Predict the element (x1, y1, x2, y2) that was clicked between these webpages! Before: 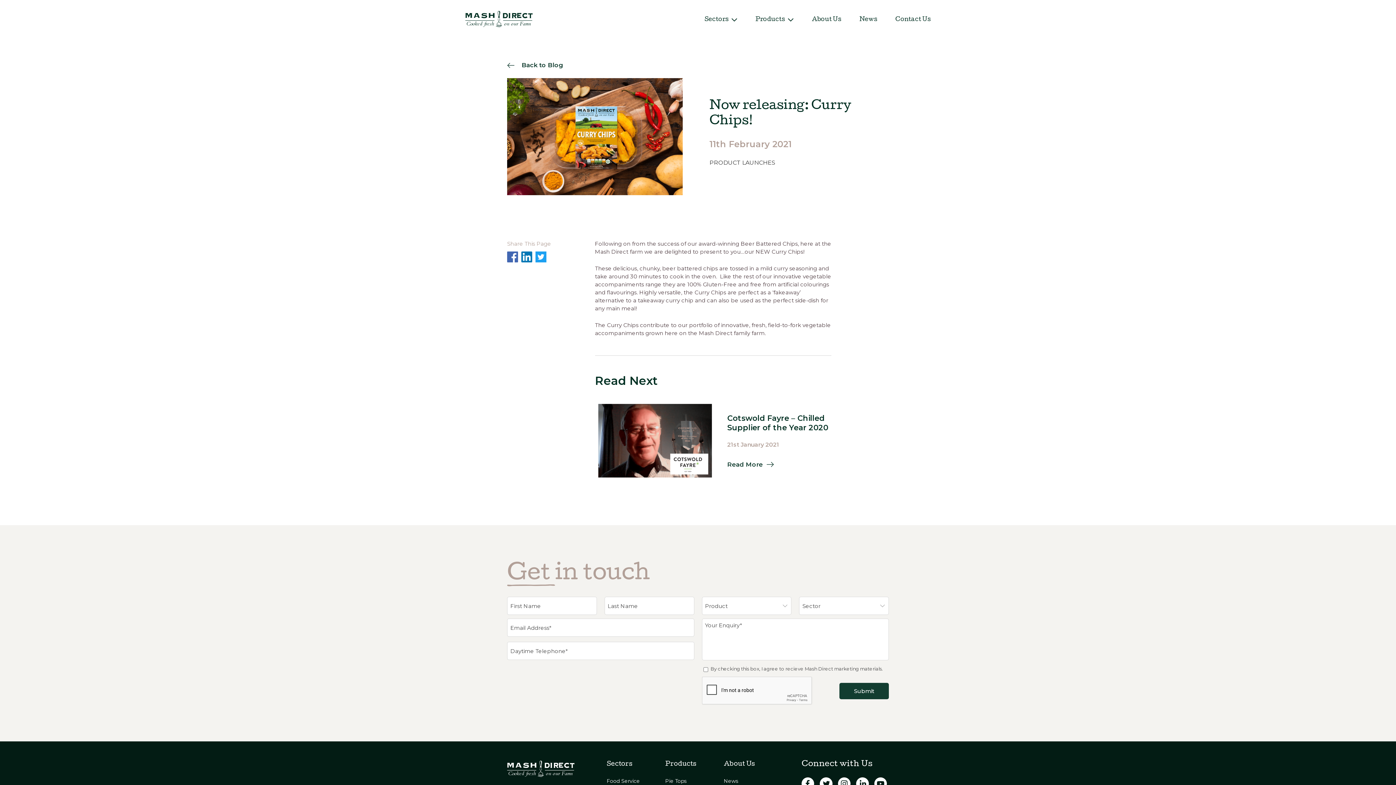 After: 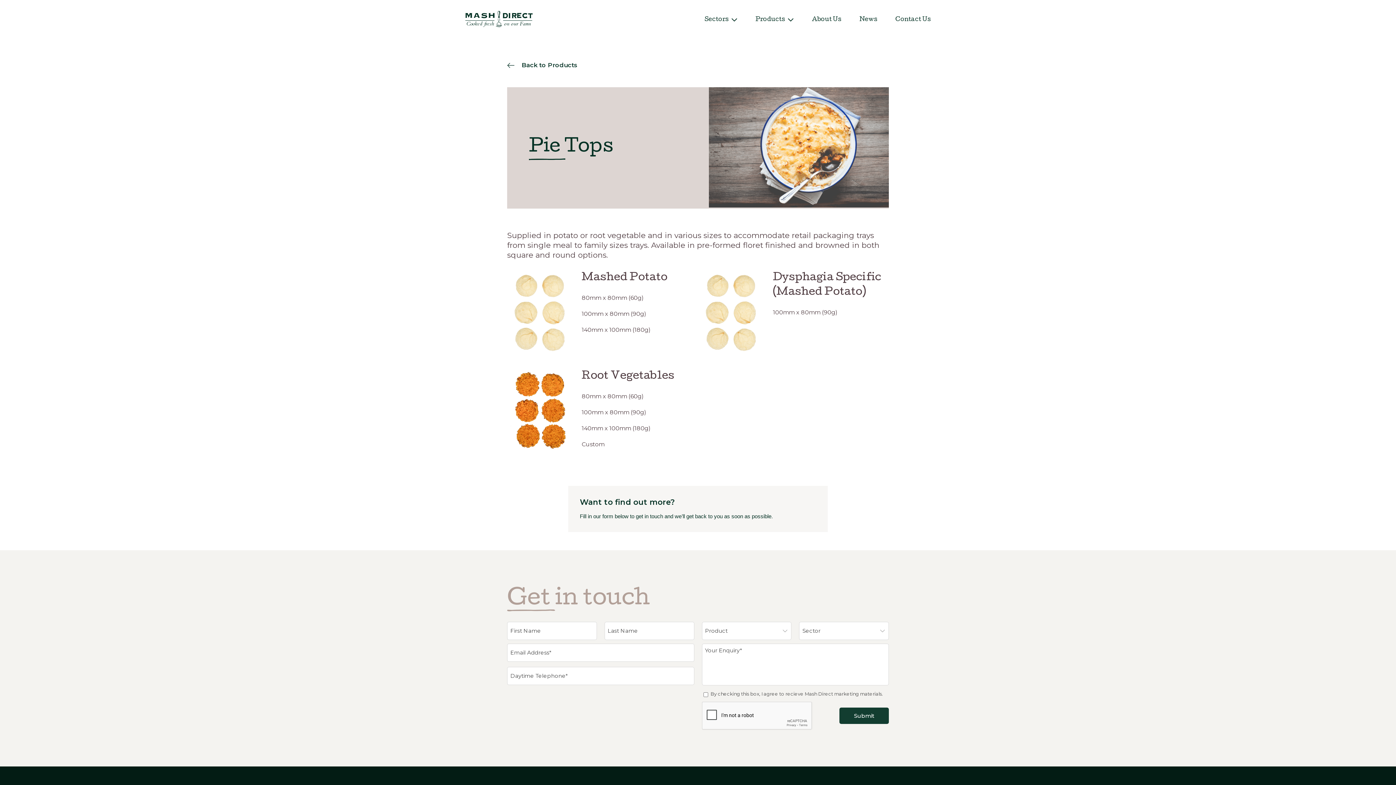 Action: label: Pie Tops bbox: (665, 778, 686, 784)